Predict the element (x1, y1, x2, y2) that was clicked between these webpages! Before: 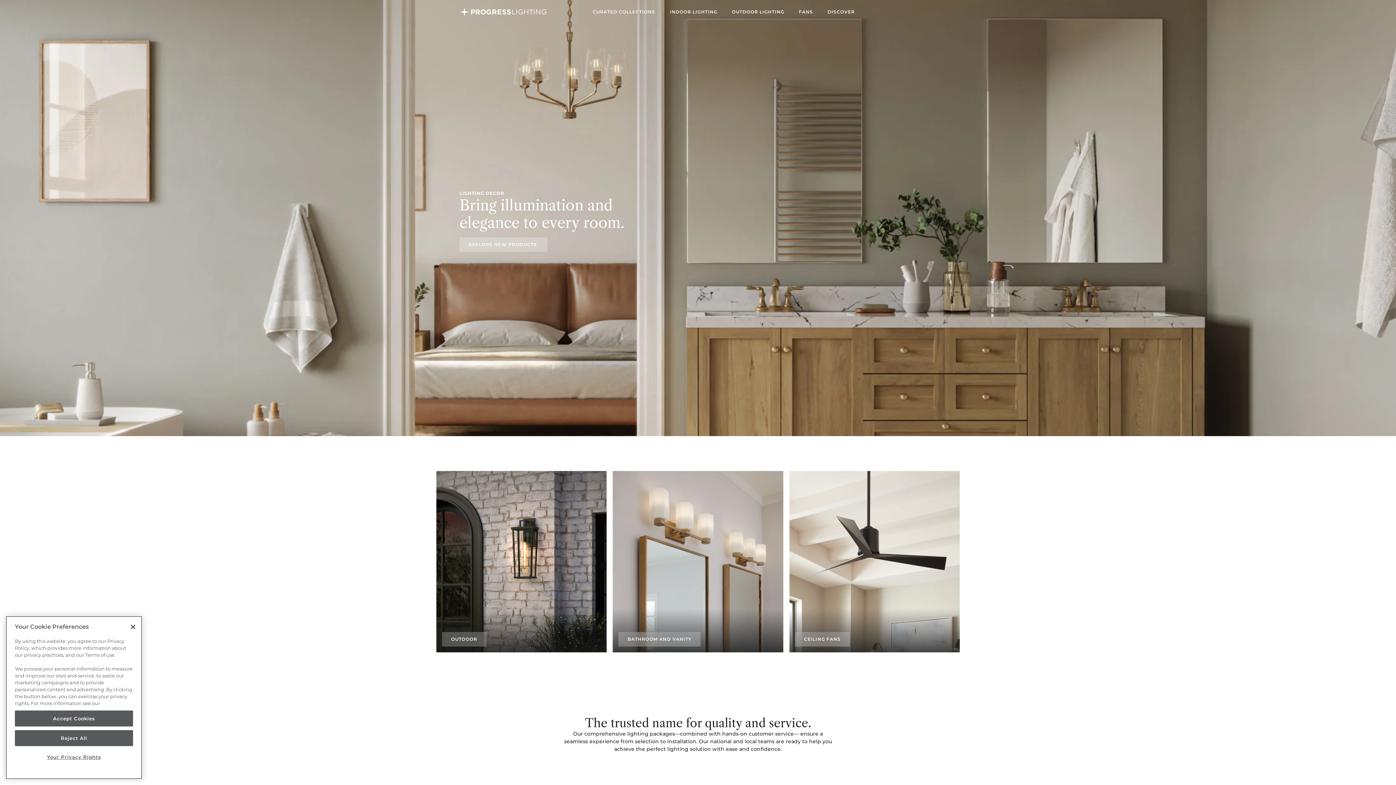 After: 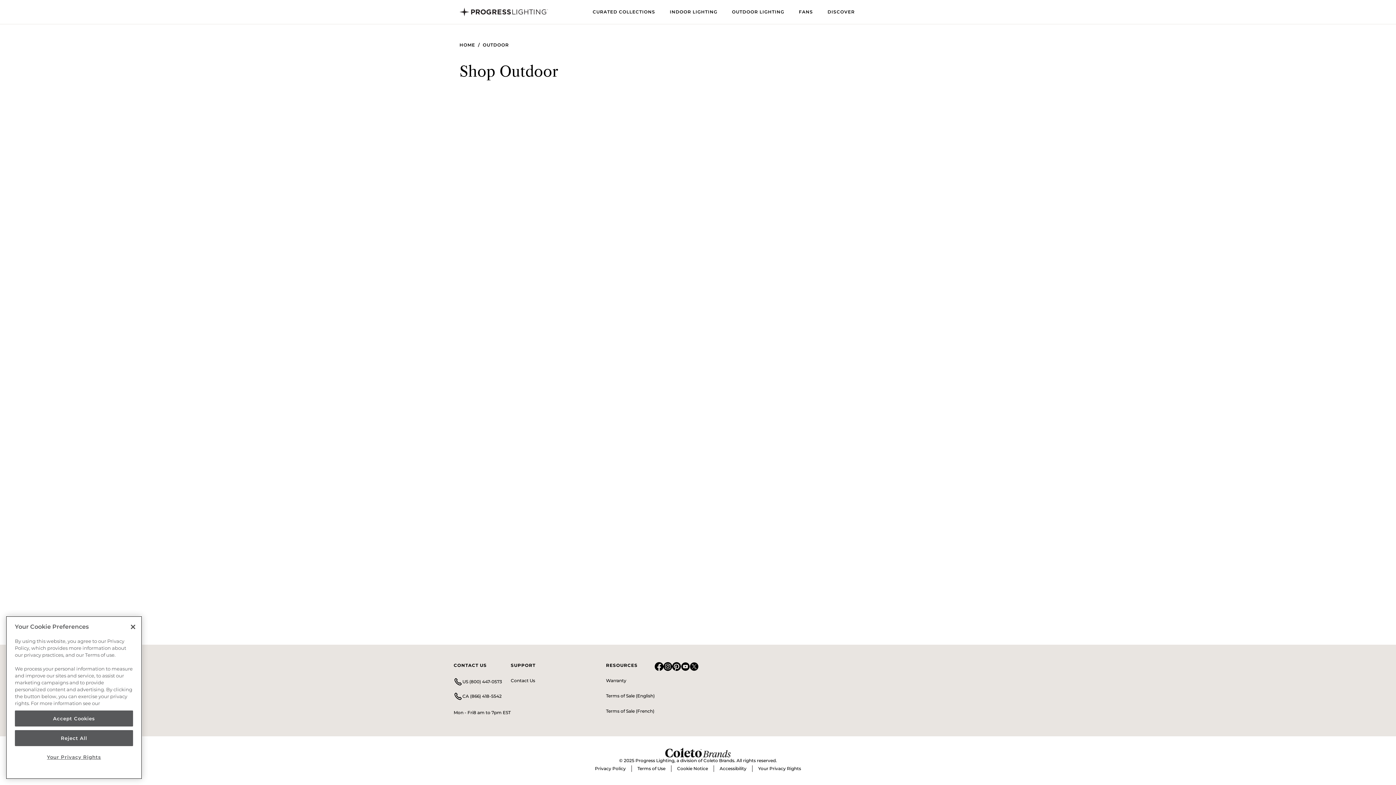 Action: bbox: (732, 8, 784, 15) label: OUTDOOR LIGHTING